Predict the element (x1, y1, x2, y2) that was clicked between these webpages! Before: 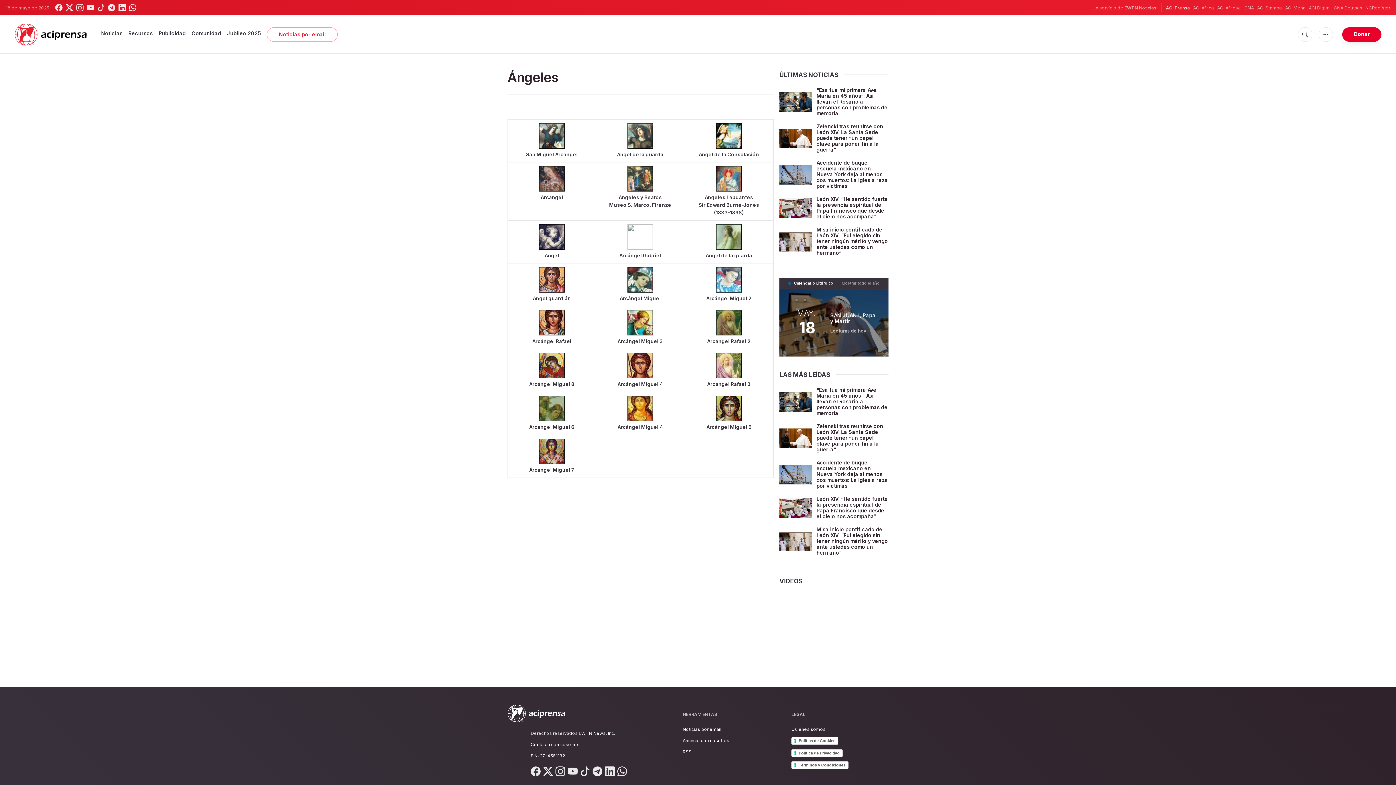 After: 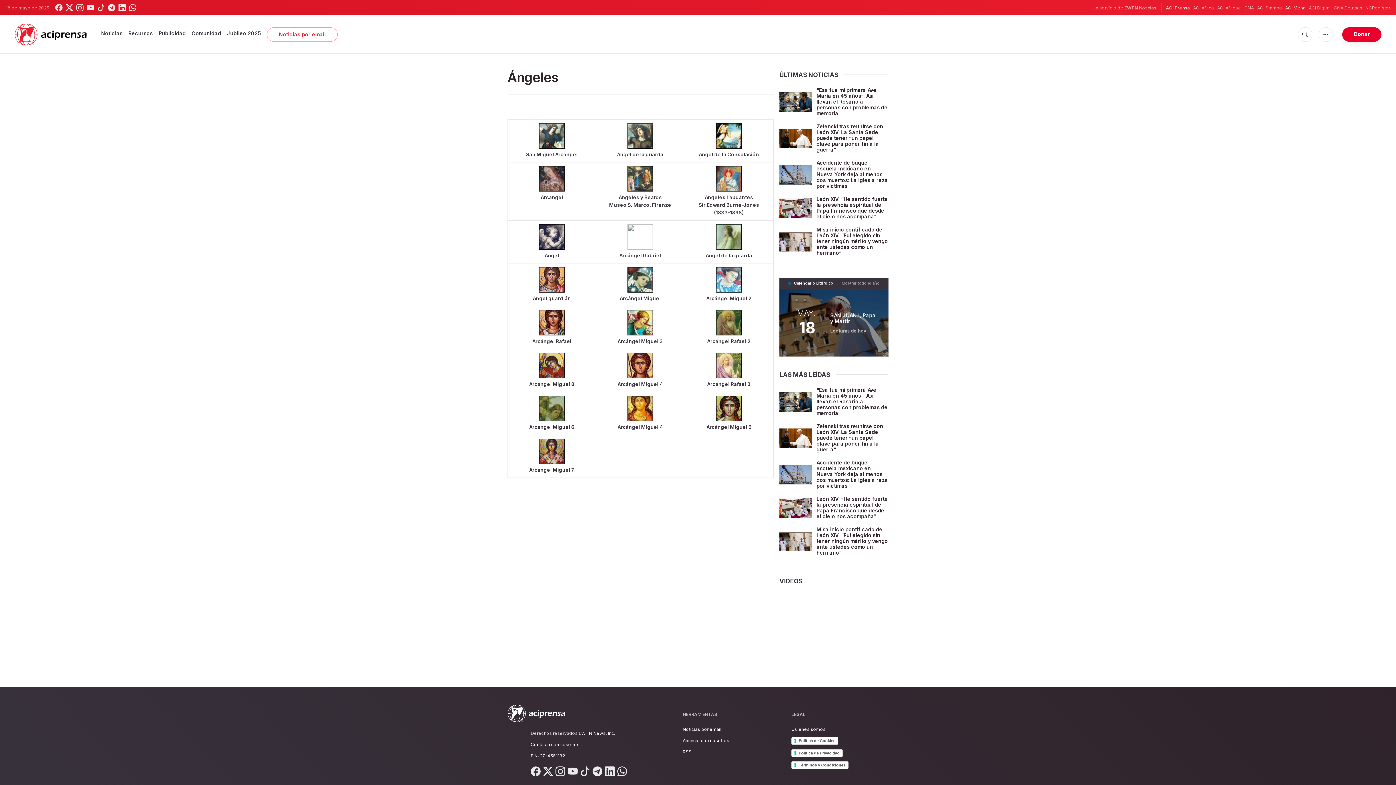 Action: bbox: (1285, 4, 1305, 11) label: ACI Mena